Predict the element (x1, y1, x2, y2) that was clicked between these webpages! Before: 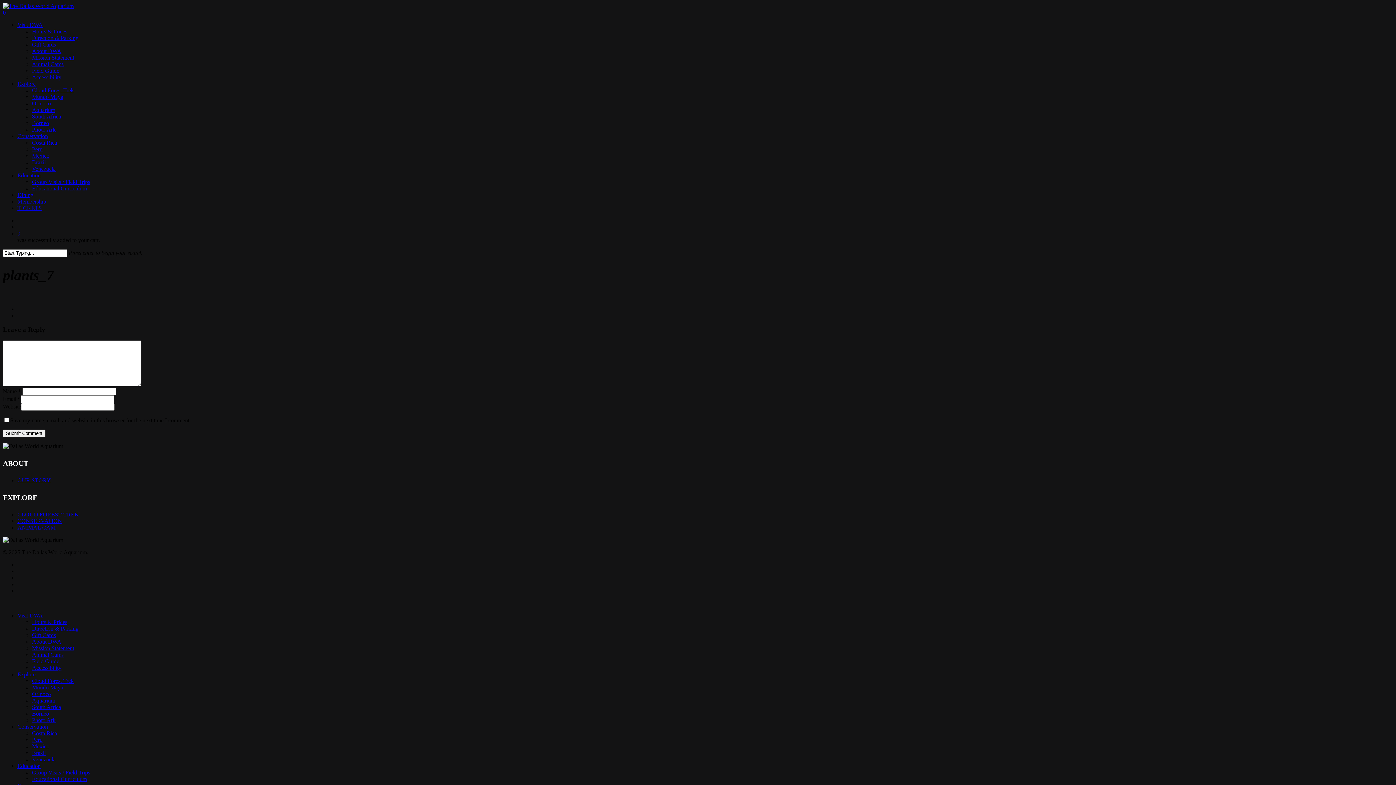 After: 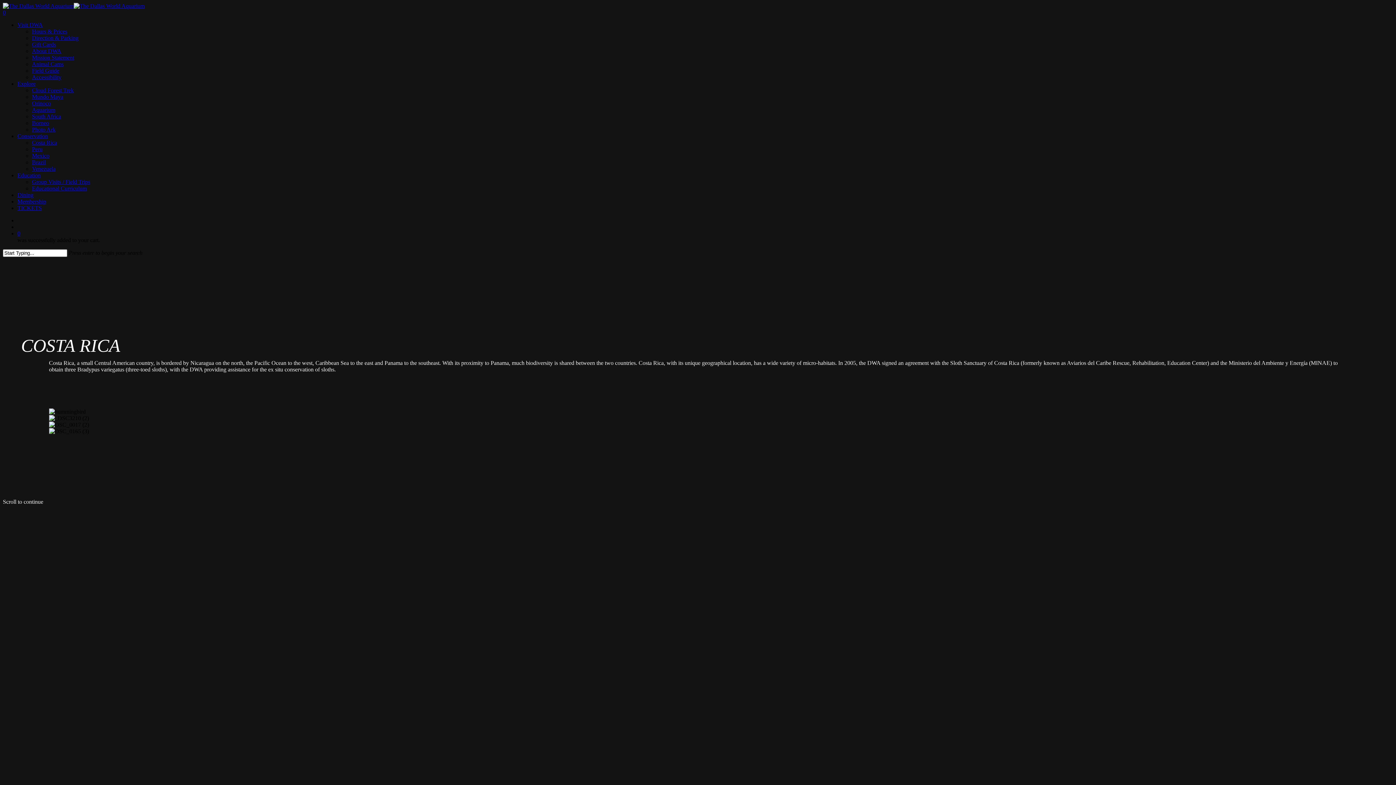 Action: bbox: (32, 139, 57, 145) label: Costa Rica